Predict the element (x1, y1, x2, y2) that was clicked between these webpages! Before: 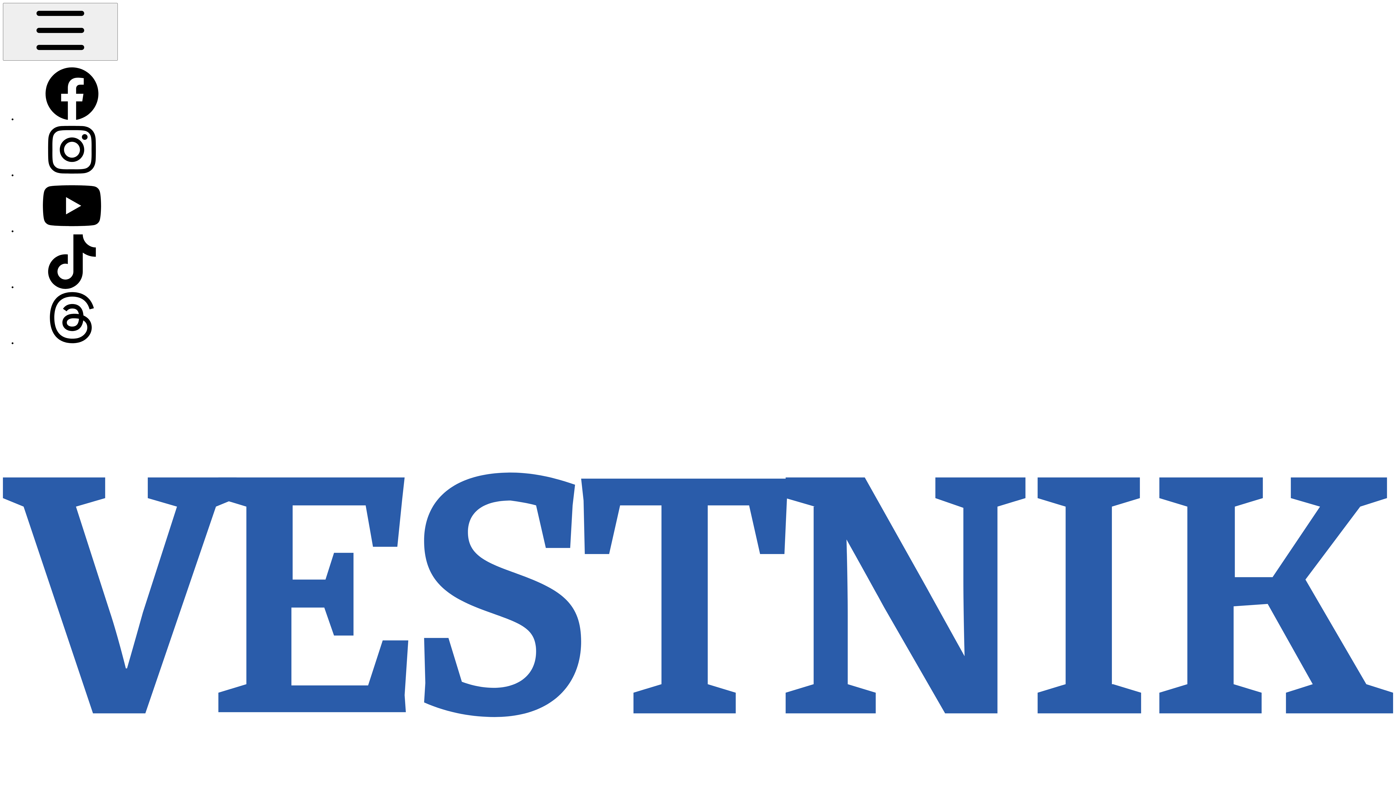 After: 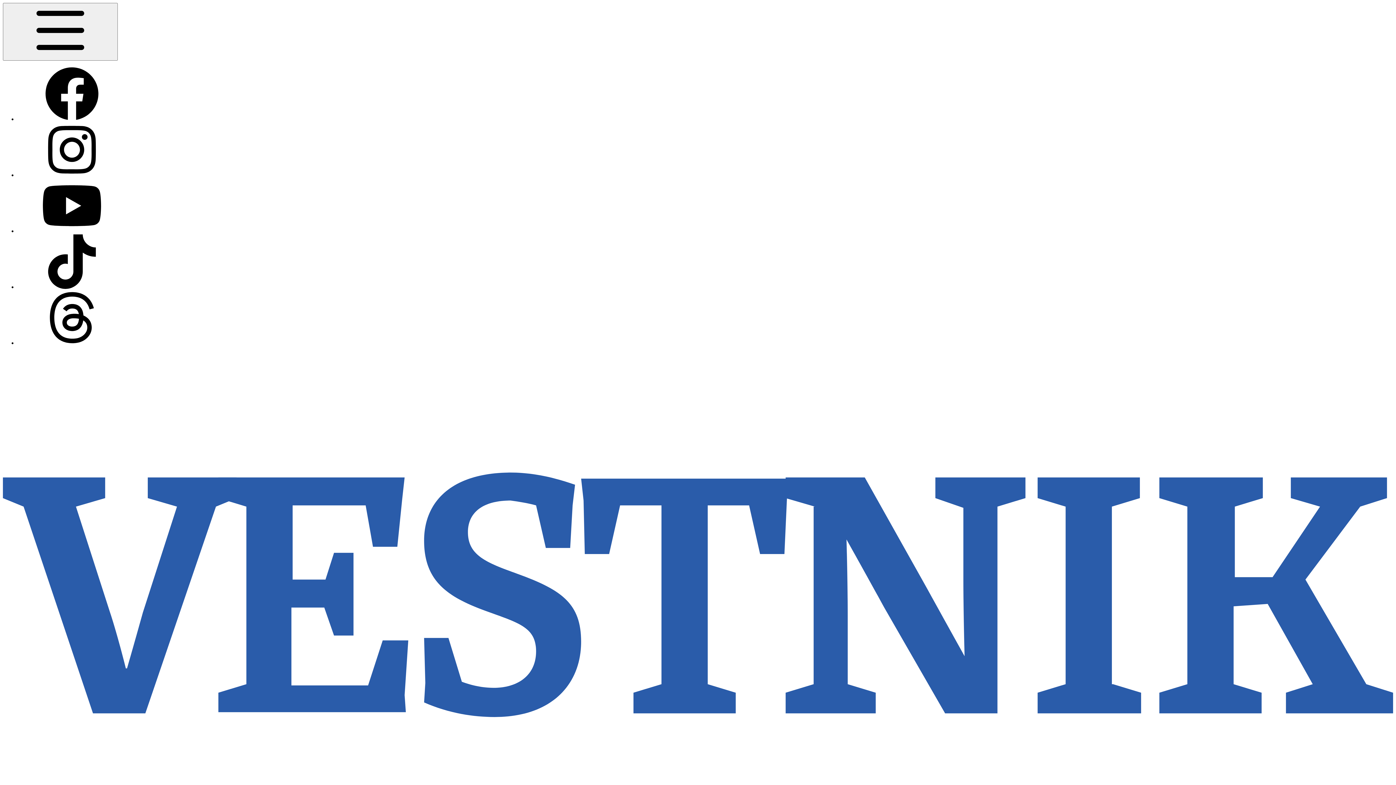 Action: bbox: (17, 340, 126, 346)